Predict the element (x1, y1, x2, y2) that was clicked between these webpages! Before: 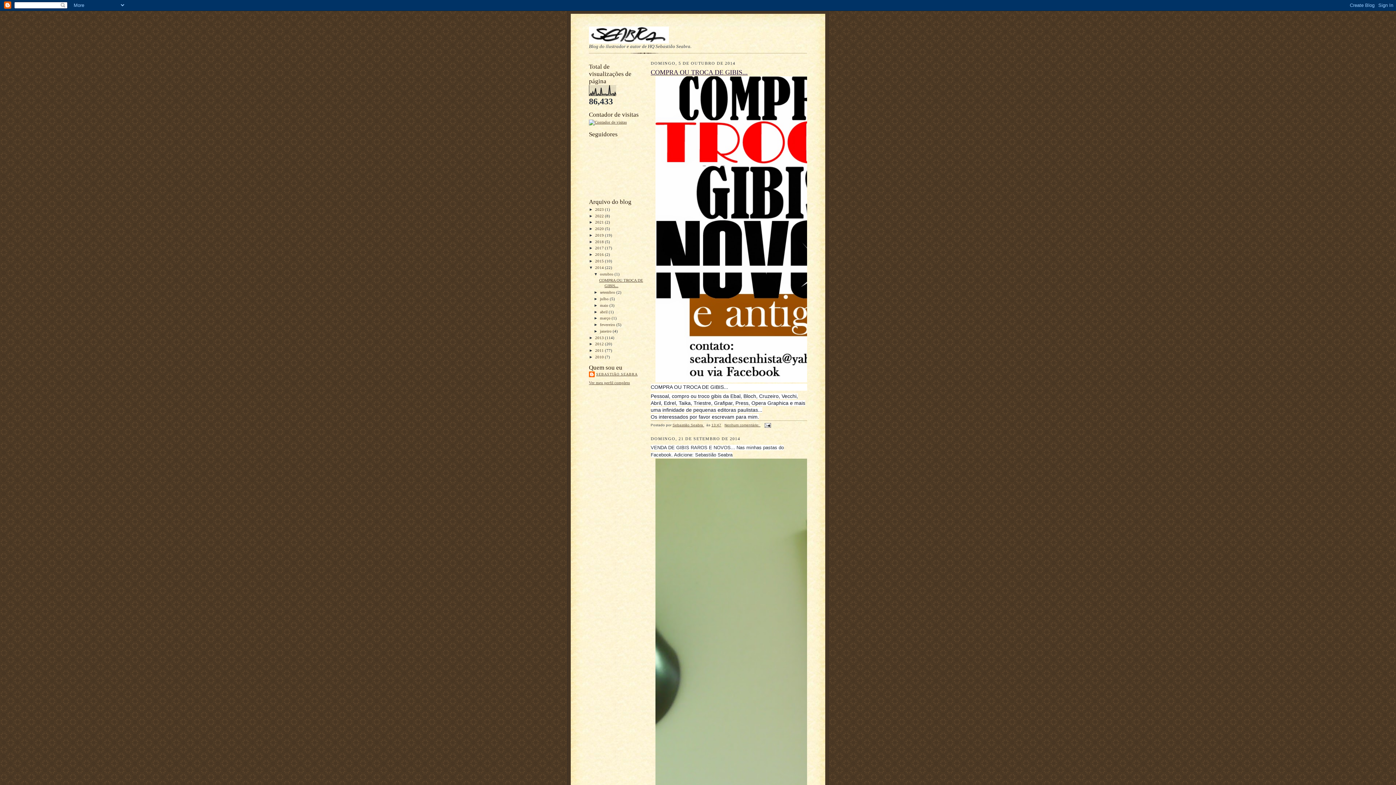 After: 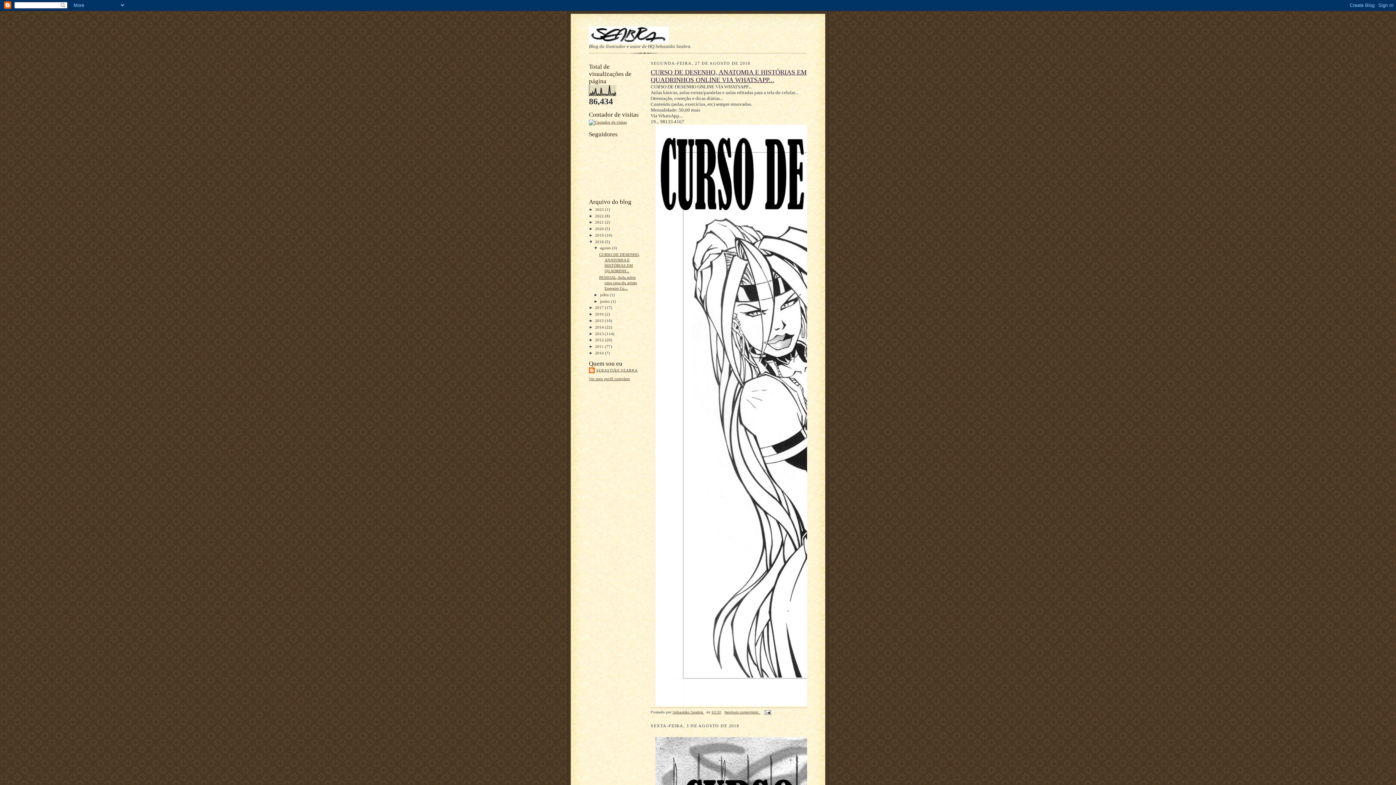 Action: label: 2018  bbox: (595, 239, 605, 243)